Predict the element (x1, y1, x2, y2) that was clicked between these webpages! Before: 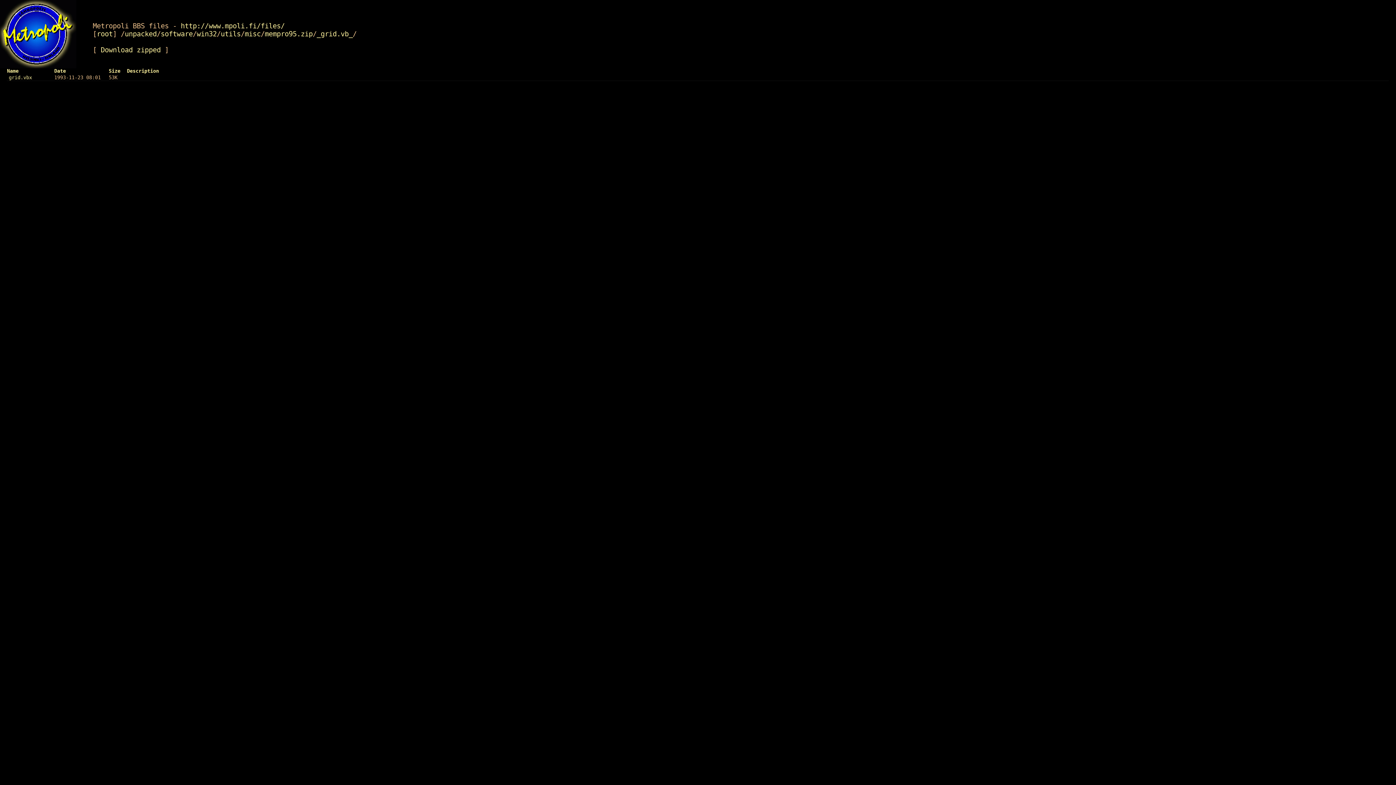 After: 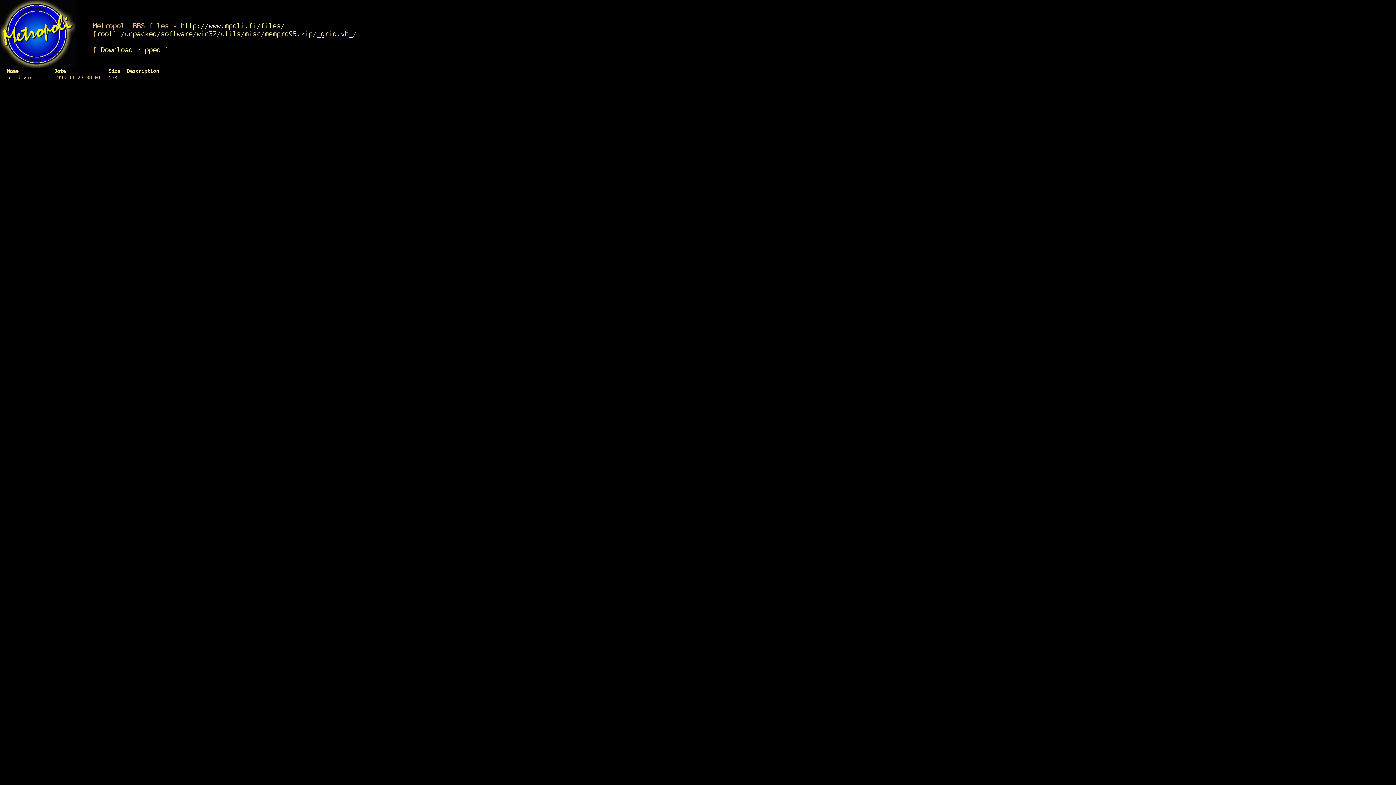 Action: label: Size bbox: (108, 67, 120, 73)